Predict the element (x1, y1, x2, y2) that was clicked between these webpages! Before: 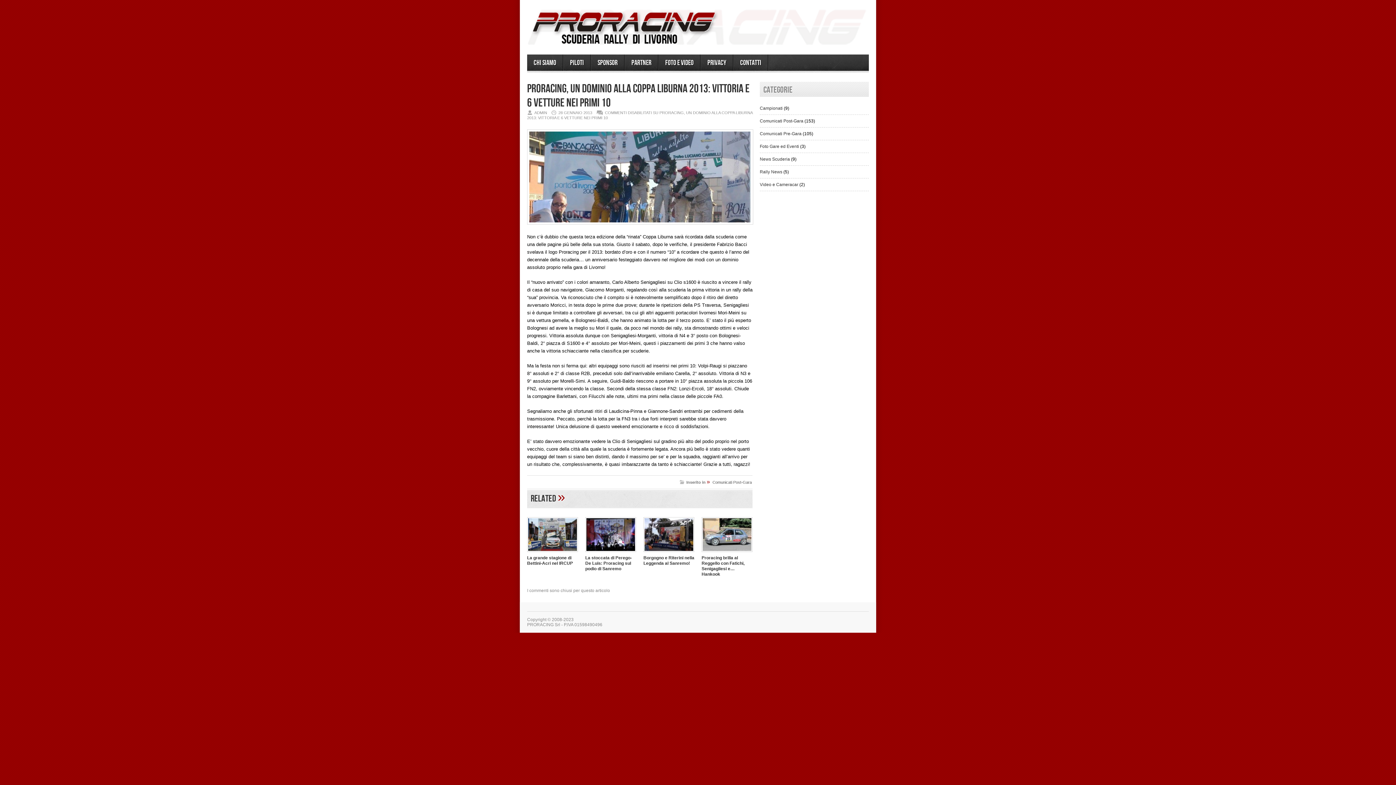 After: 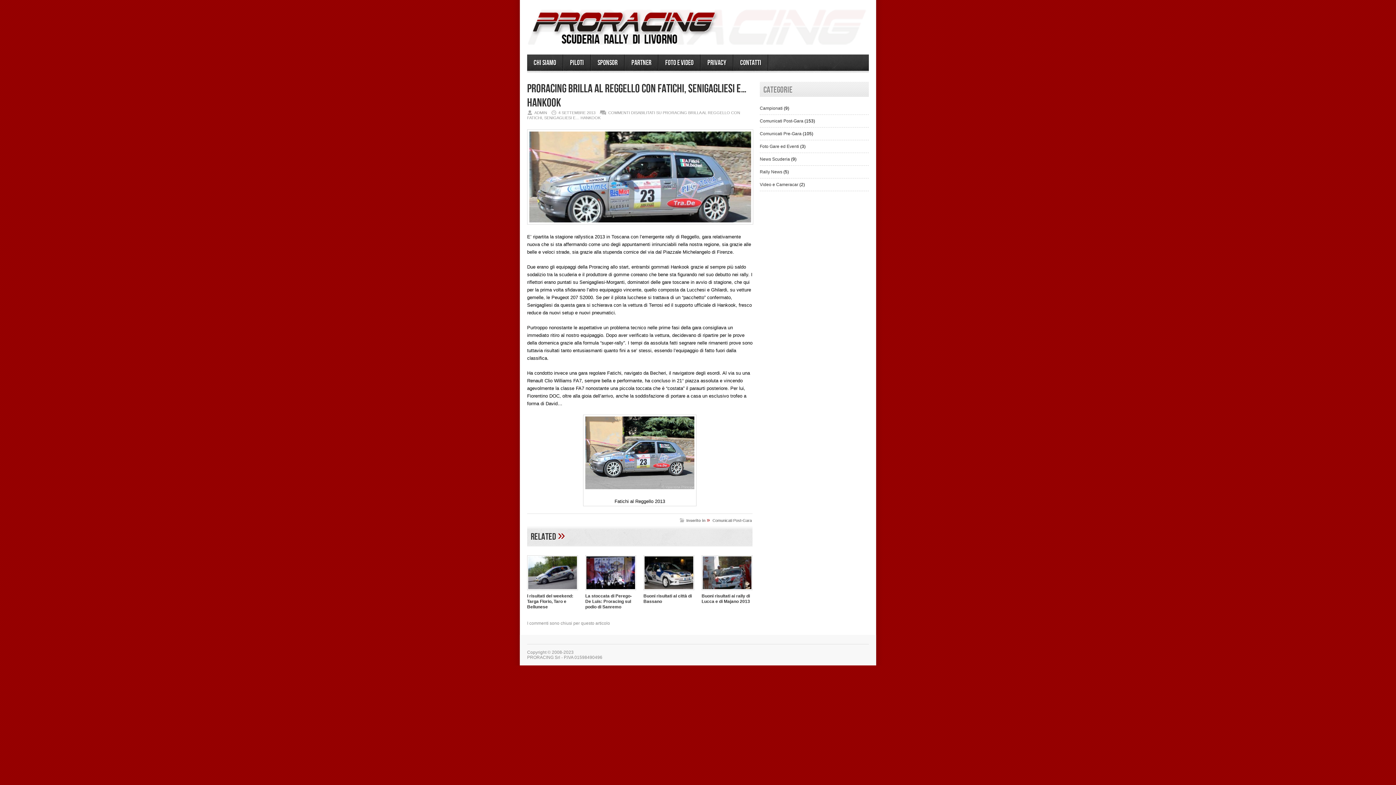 Action: label: Proracing brilla al Reggello con Fatichi, Senigagliesi e… Hankook bbox: (701, 555, 744, 577)